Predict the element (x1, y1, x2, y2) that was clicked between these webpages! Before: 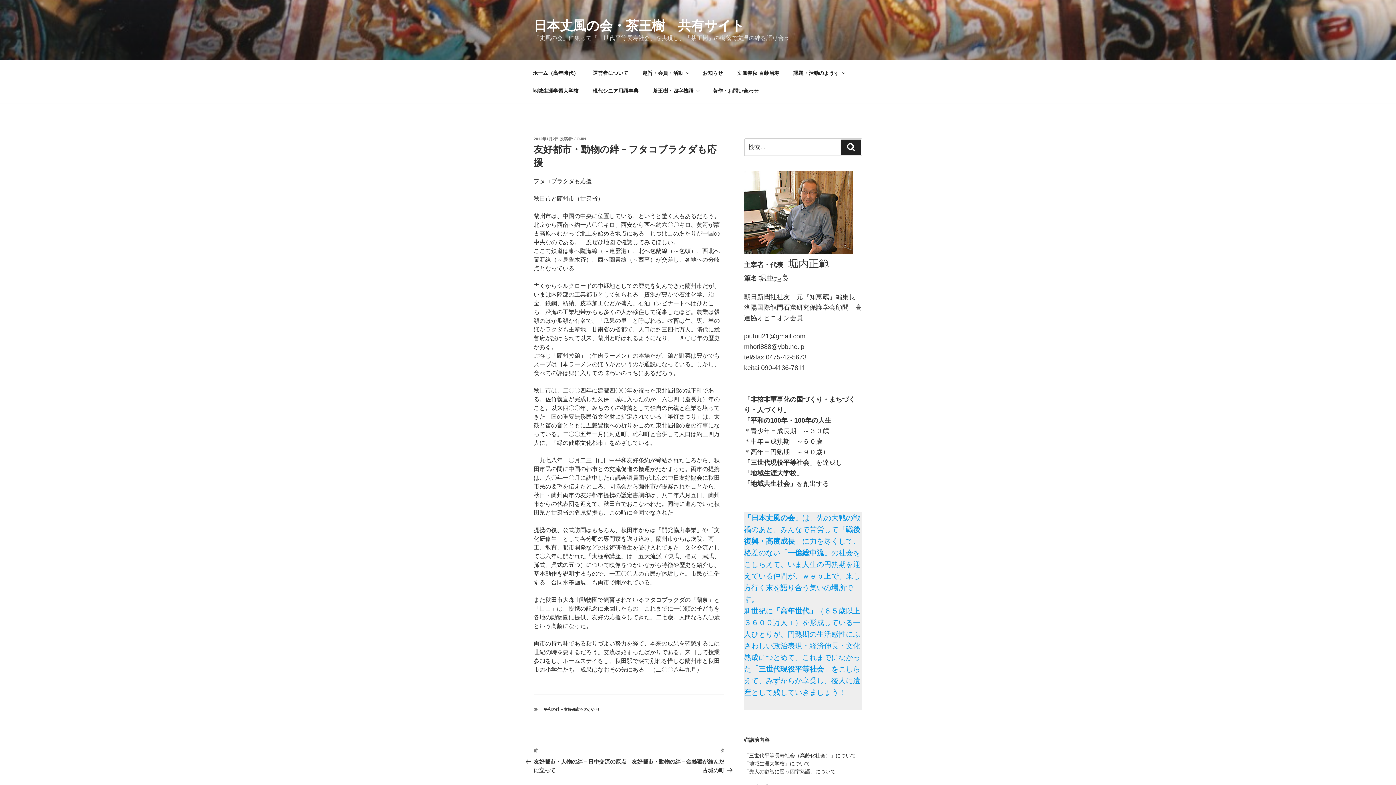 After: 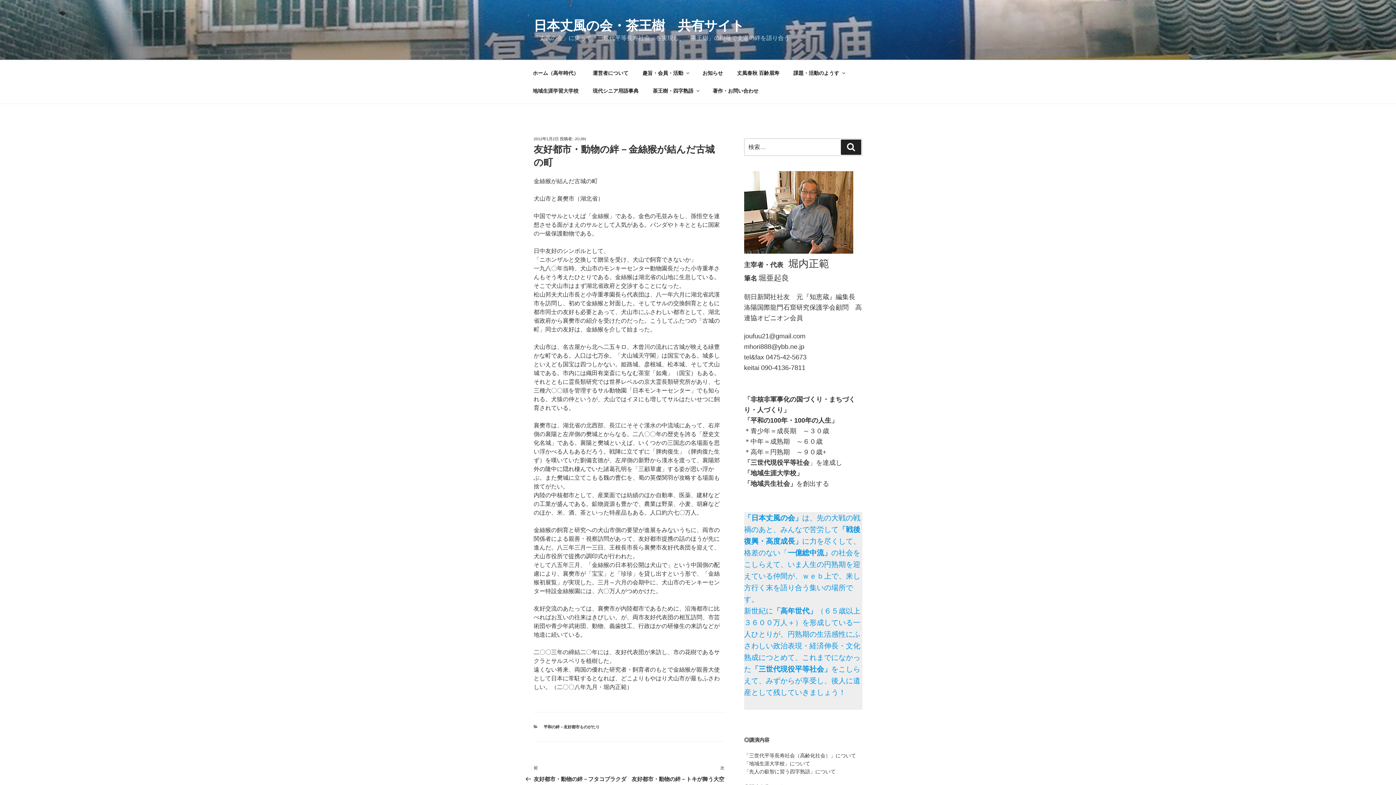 Action: label: 次の投稿
次
友好都市・動物の絆－金絲猴が結んだ古城の町 bbox: (629, 748, 724, 773)